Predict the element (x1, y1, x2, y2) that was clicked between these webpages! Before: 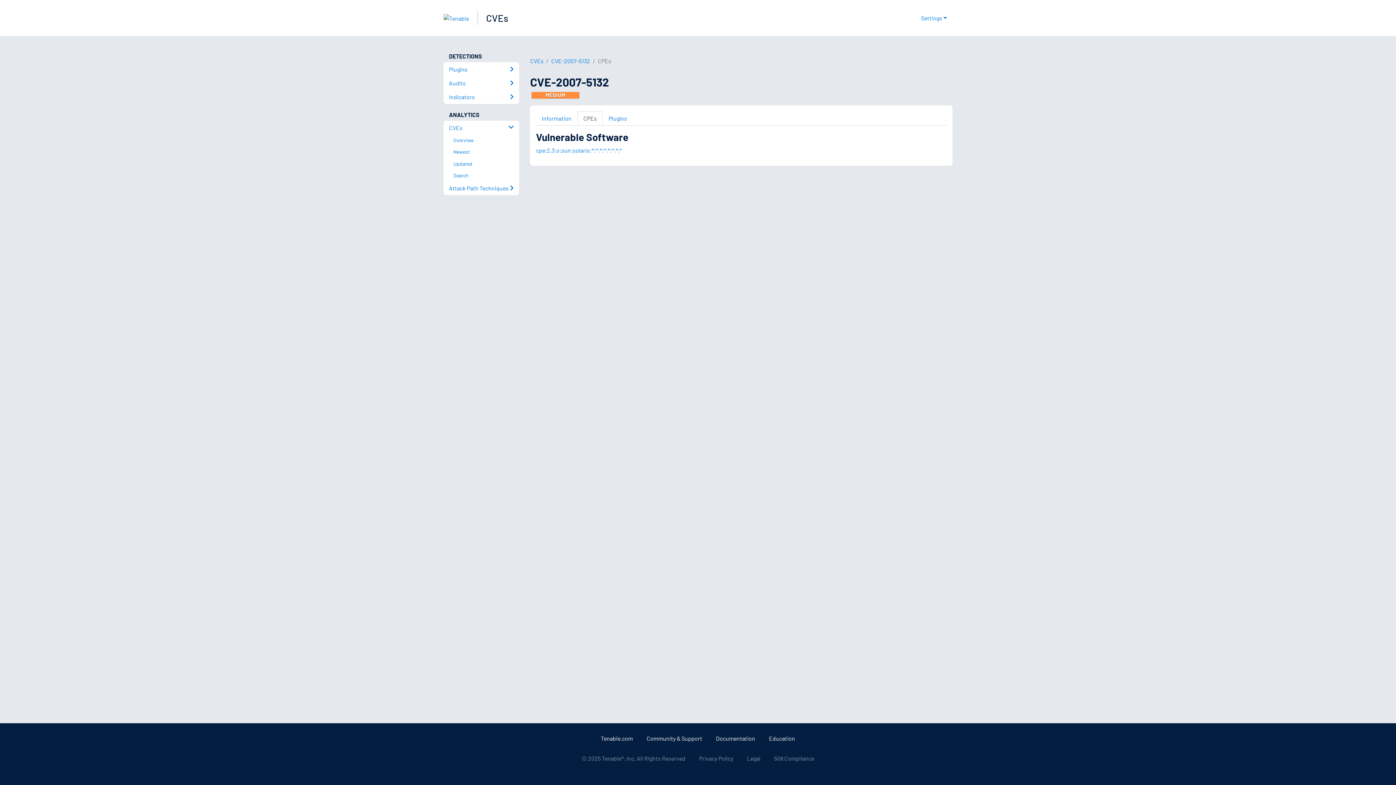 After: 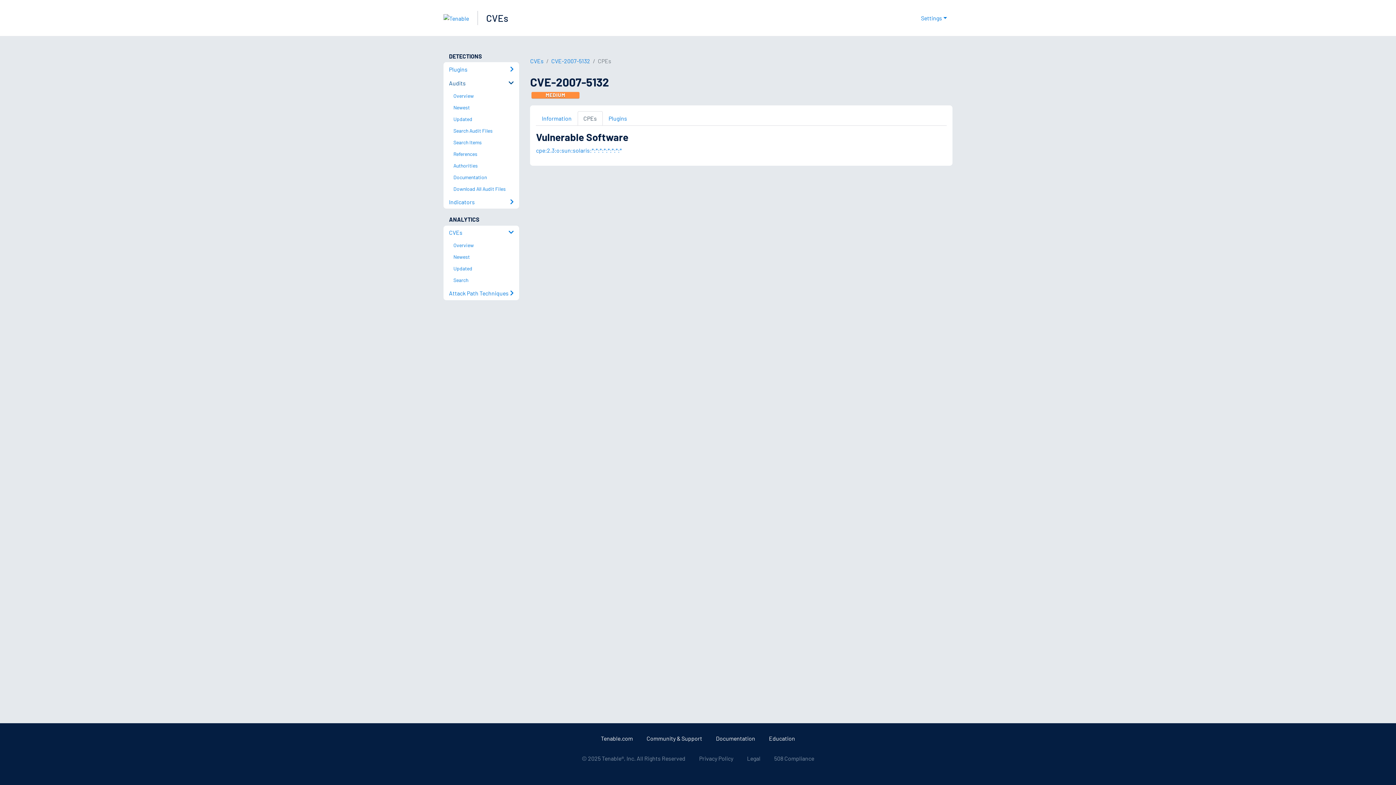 Action: bbox: (443, 76, 519, 90) label: Audits